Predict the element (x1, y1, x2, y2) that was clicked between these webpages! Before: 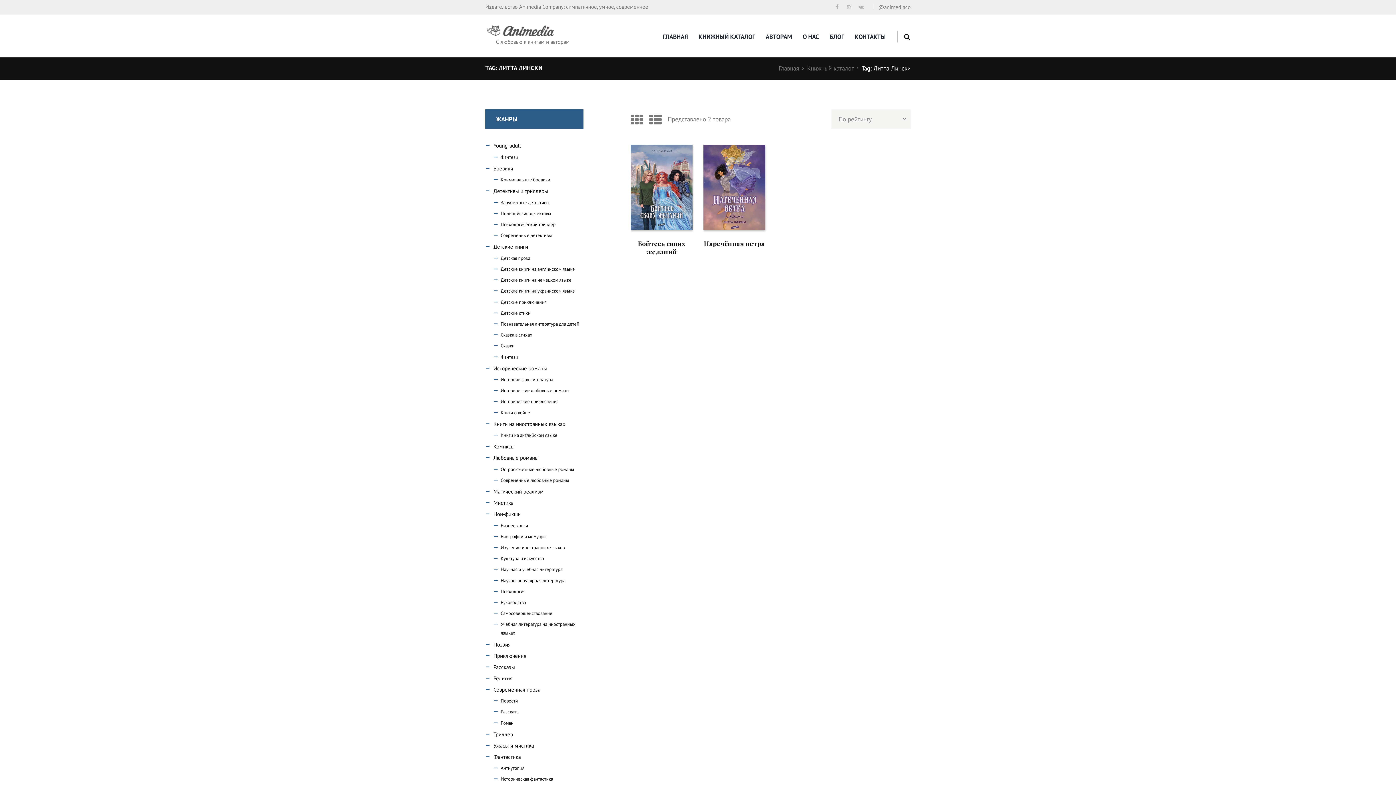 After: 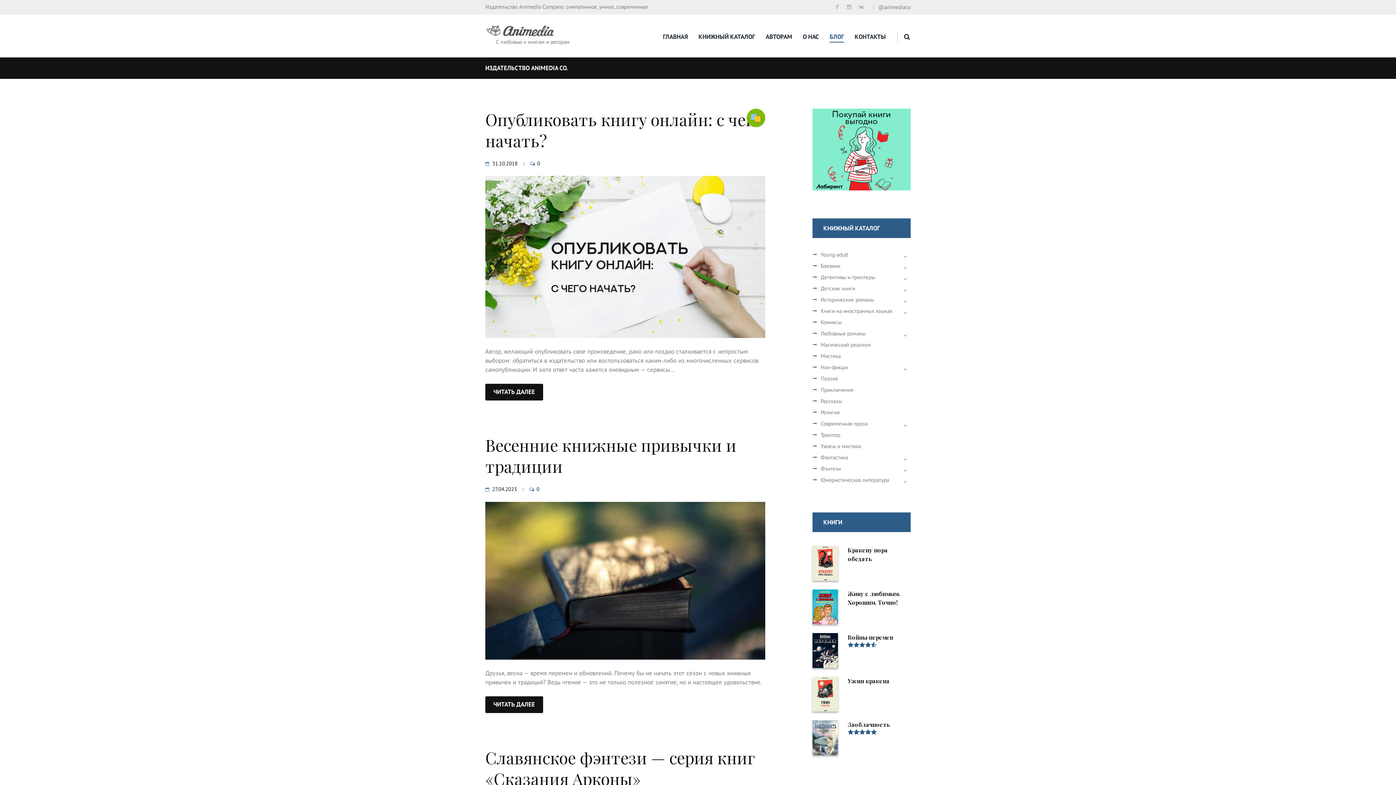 Action: bbox: (829, 31, 844, 41) label: БЛОГ